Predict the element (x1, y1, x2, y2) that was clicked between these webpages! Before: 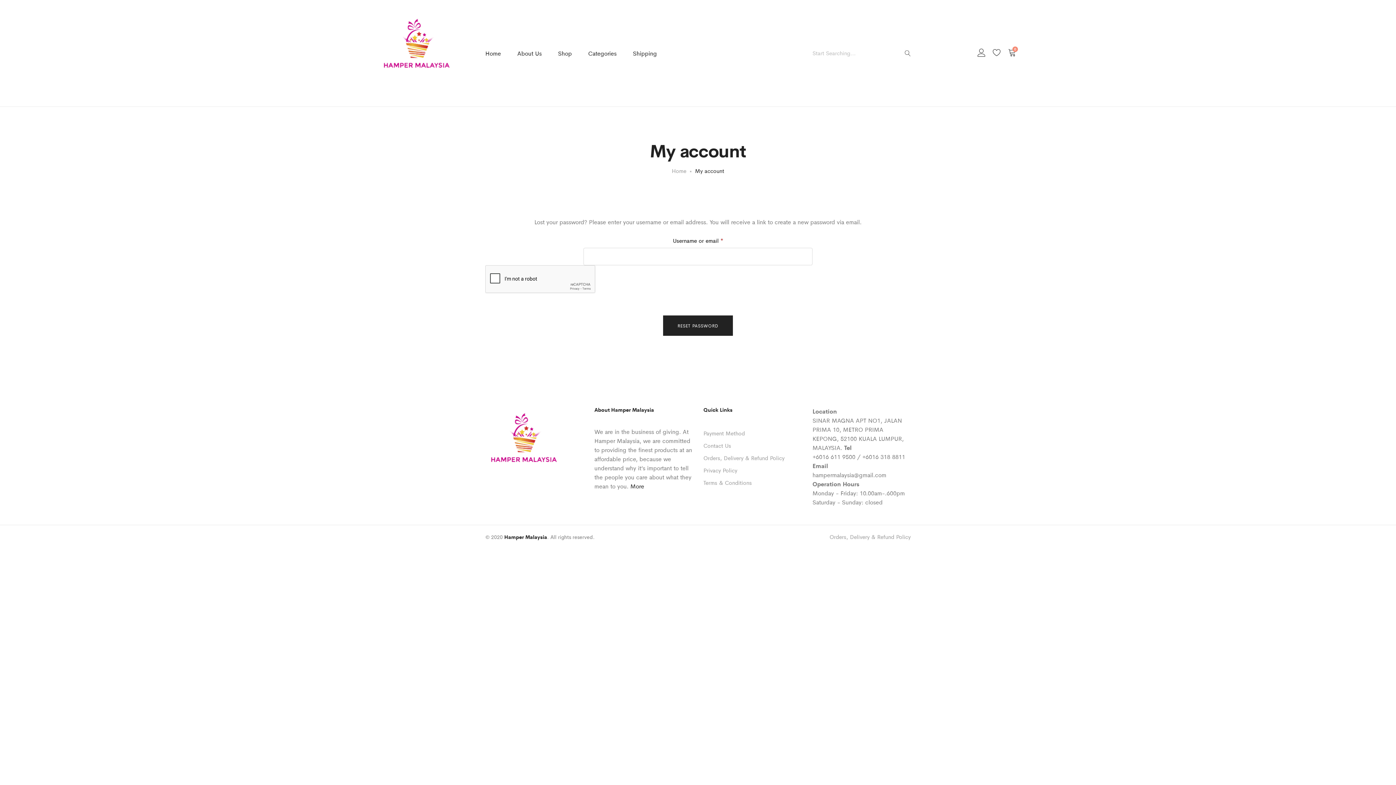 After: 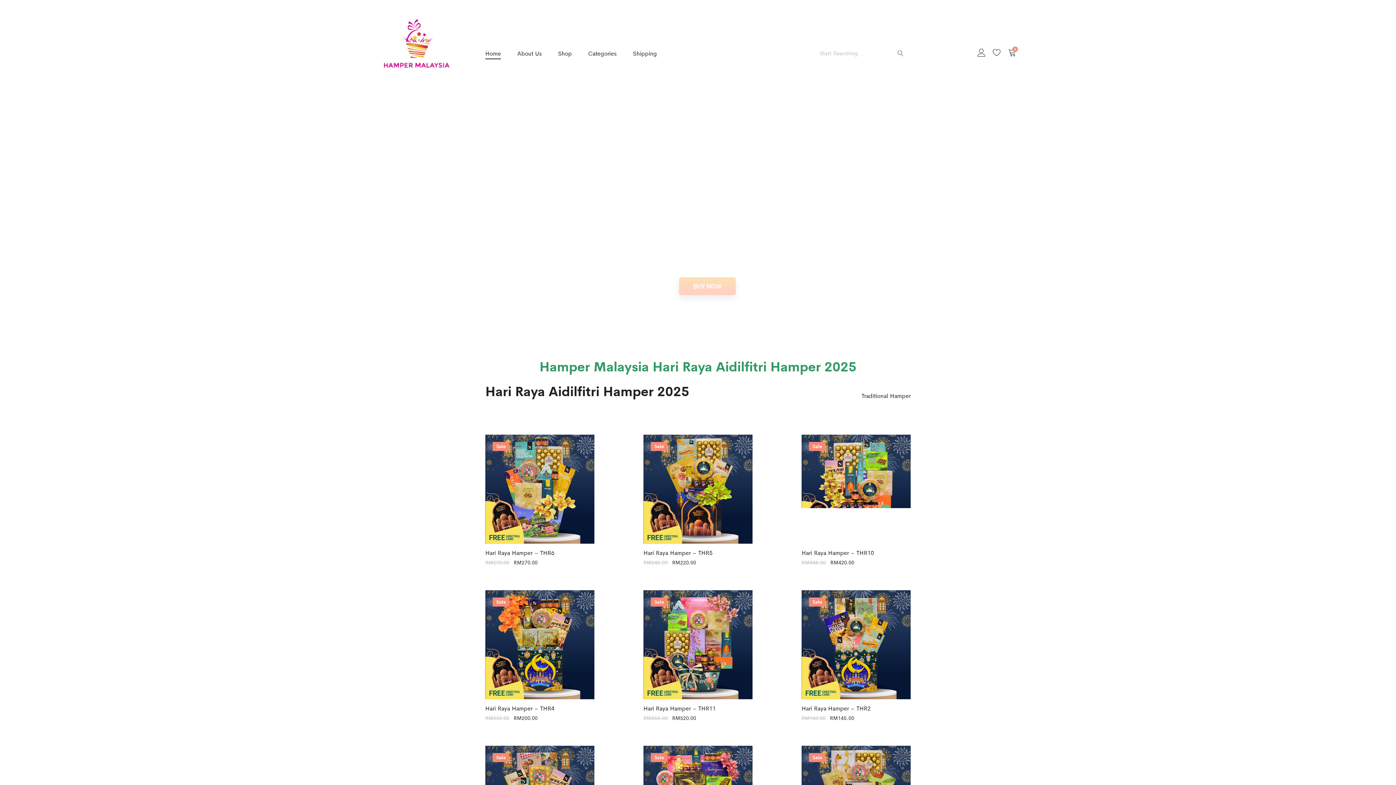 Action: bbox: (504, 533, 547, 540) label: Hamper Malaysia